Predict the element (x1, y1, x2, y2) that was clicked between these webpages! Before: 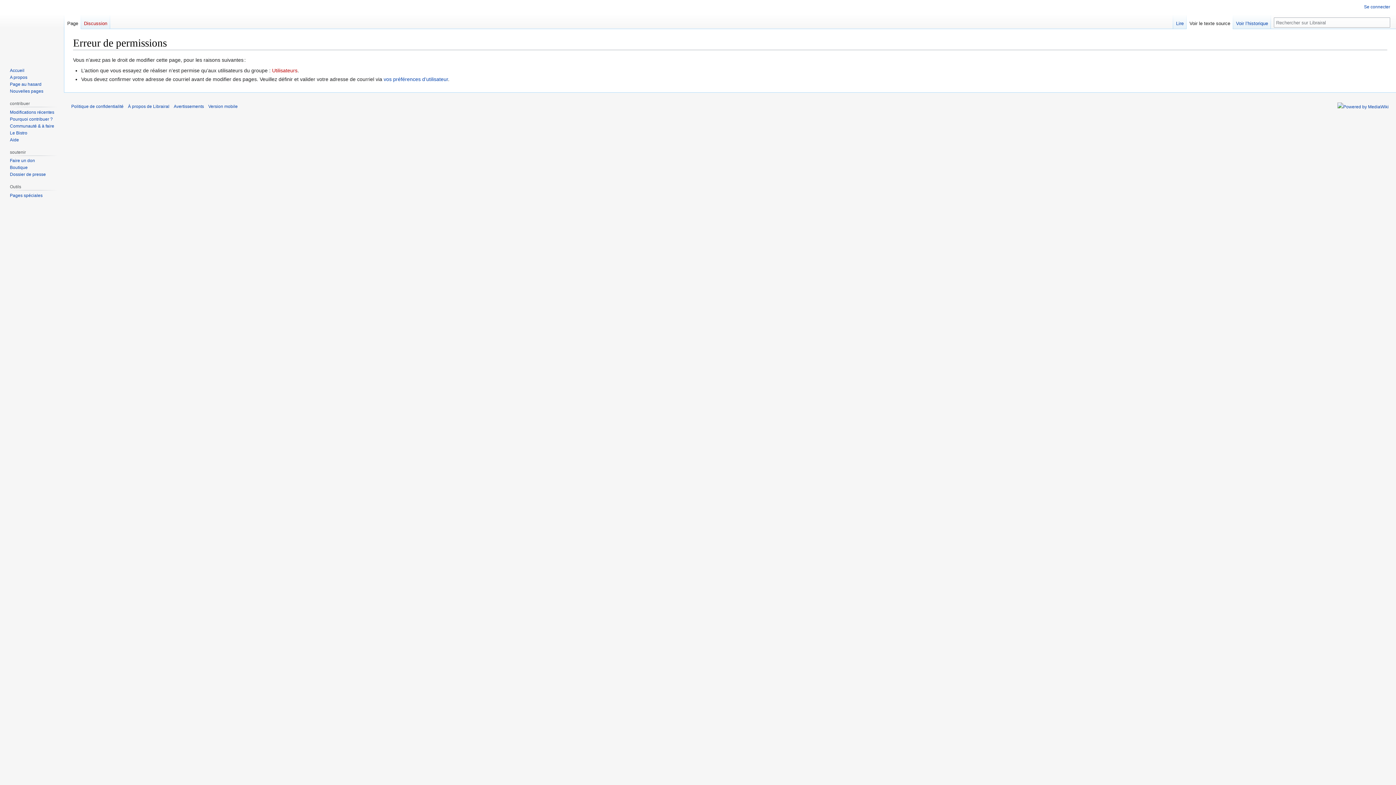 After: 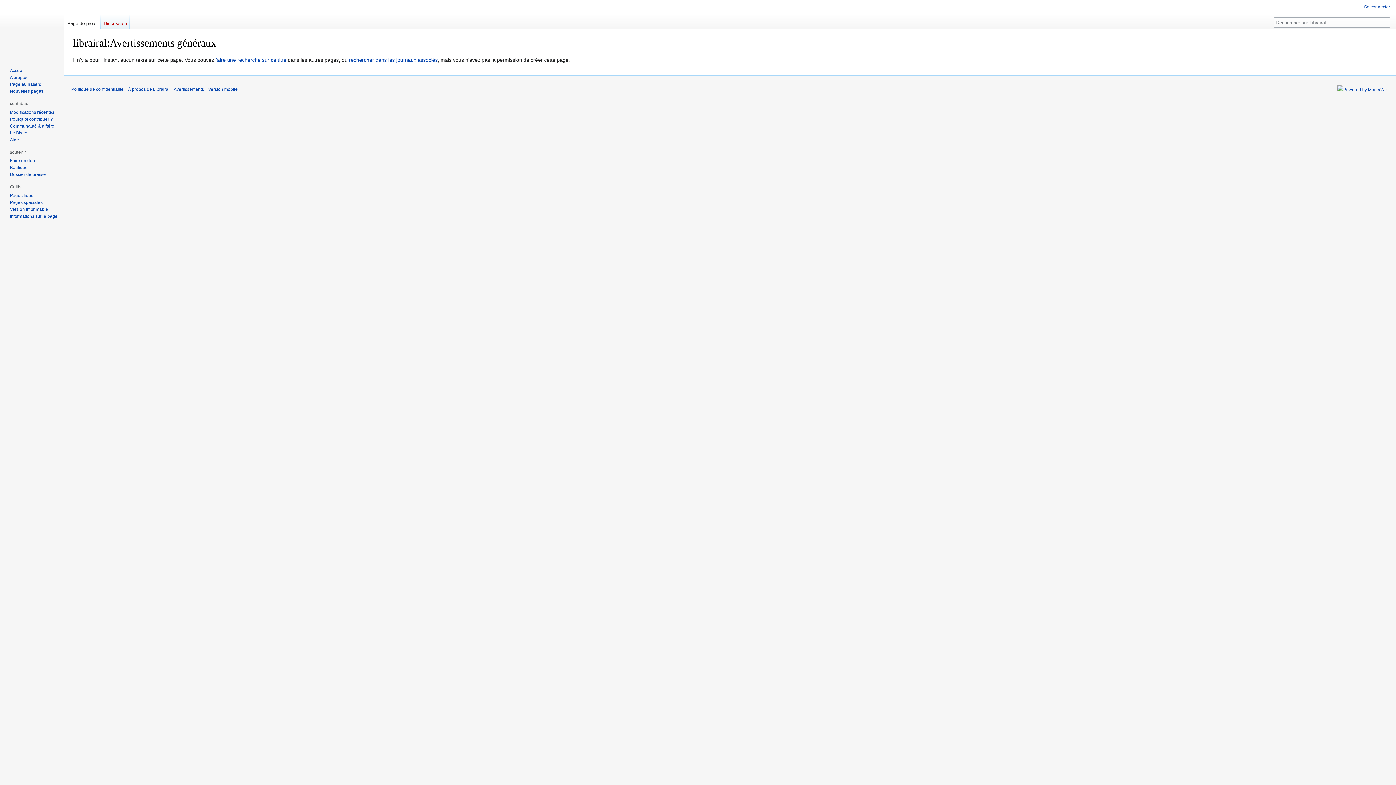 Action: bbox: (173, 104, 204, 109) label: Avertissements